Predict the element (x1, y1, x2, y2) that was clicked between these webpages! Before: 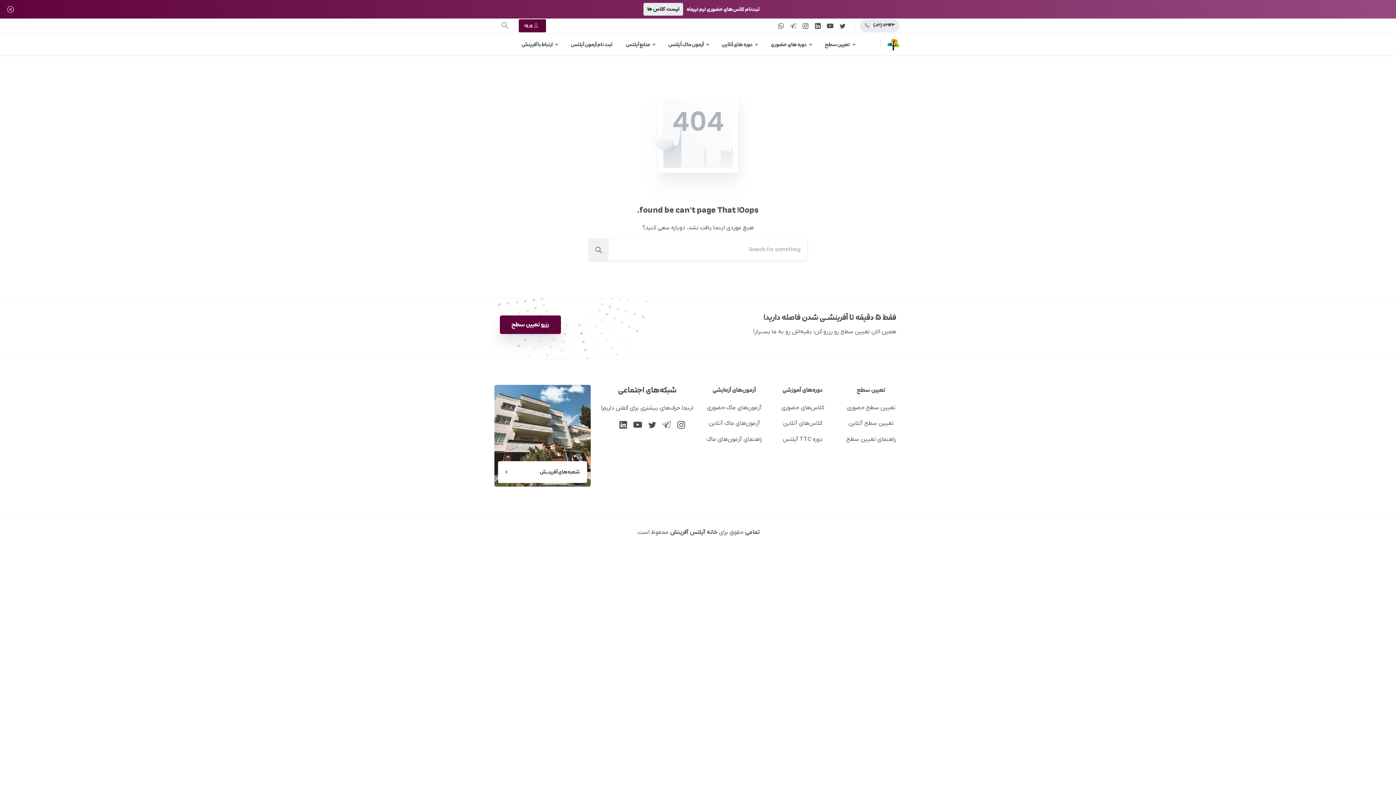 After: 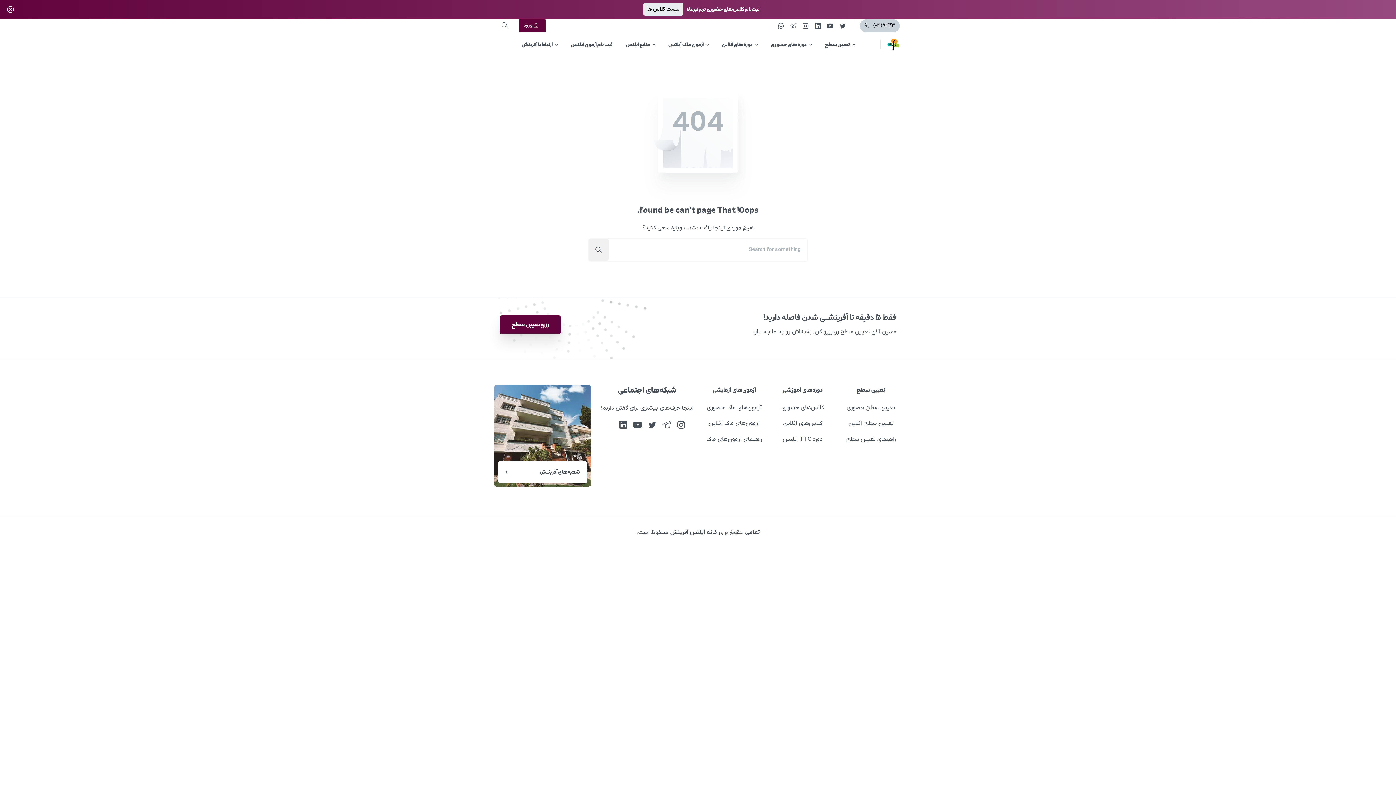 Action: bbox: (860, 19, 900, 32) label:  (۰۲۱) ۷۲۹۴۳